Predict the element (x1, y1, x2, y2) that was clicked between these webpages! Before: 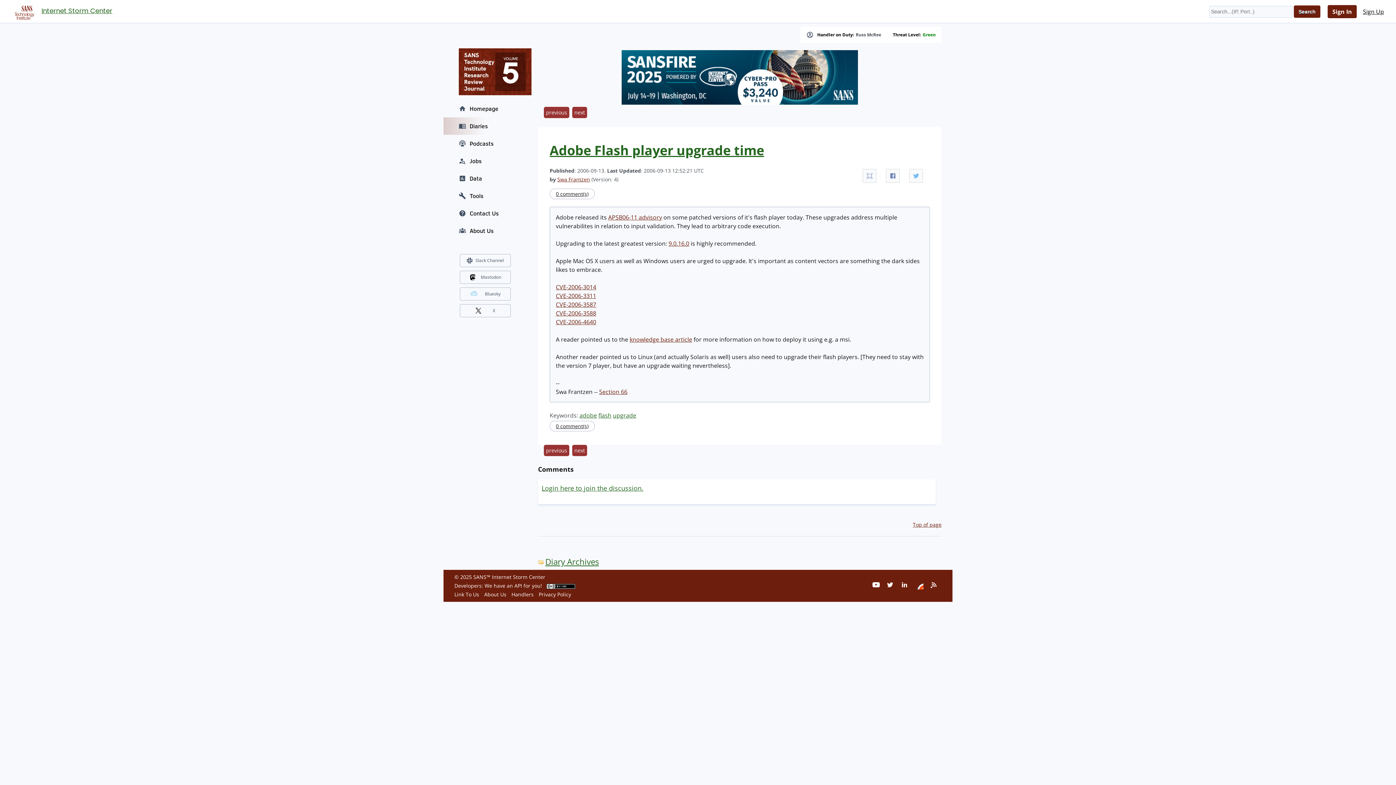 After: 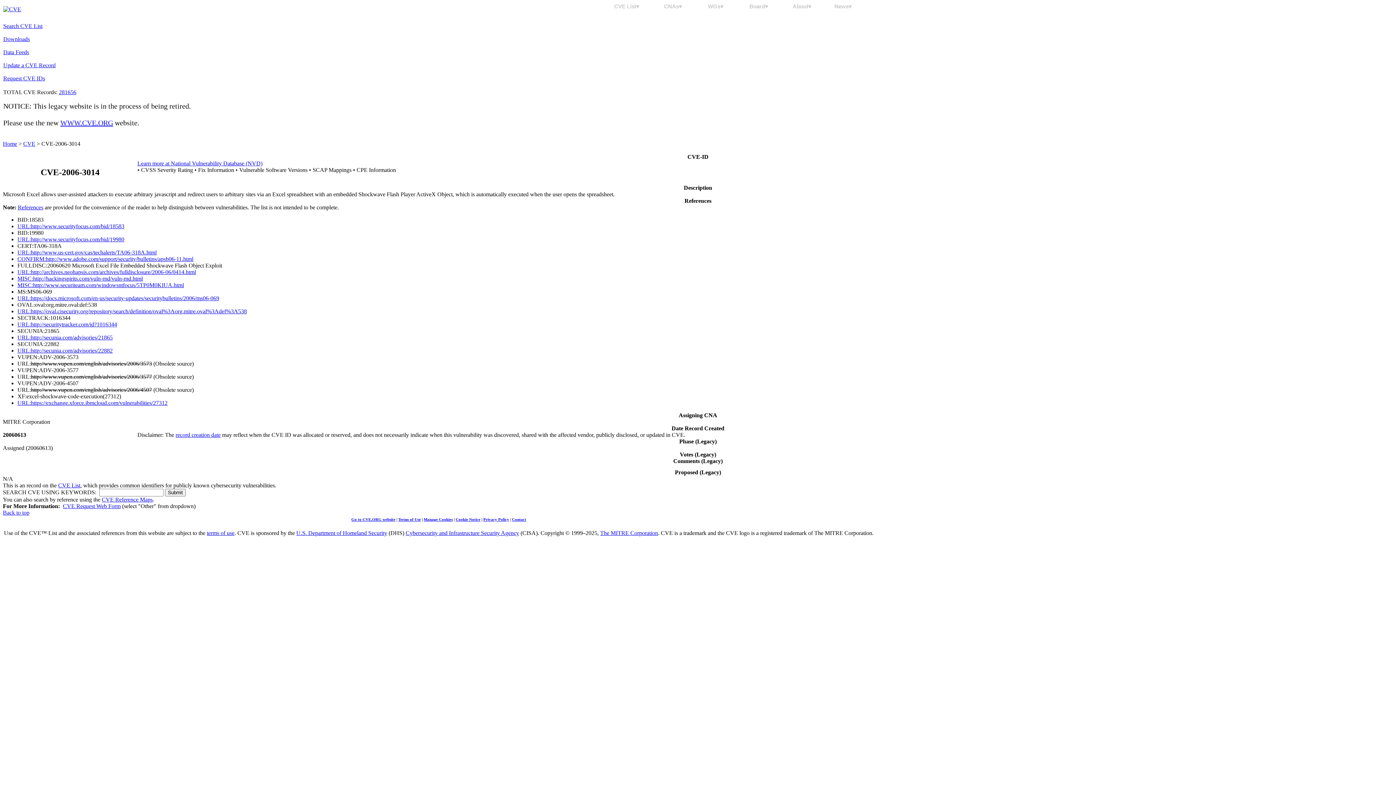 Action: label: CVE-2006-3014 bbox: (556, 283, 596, 291)